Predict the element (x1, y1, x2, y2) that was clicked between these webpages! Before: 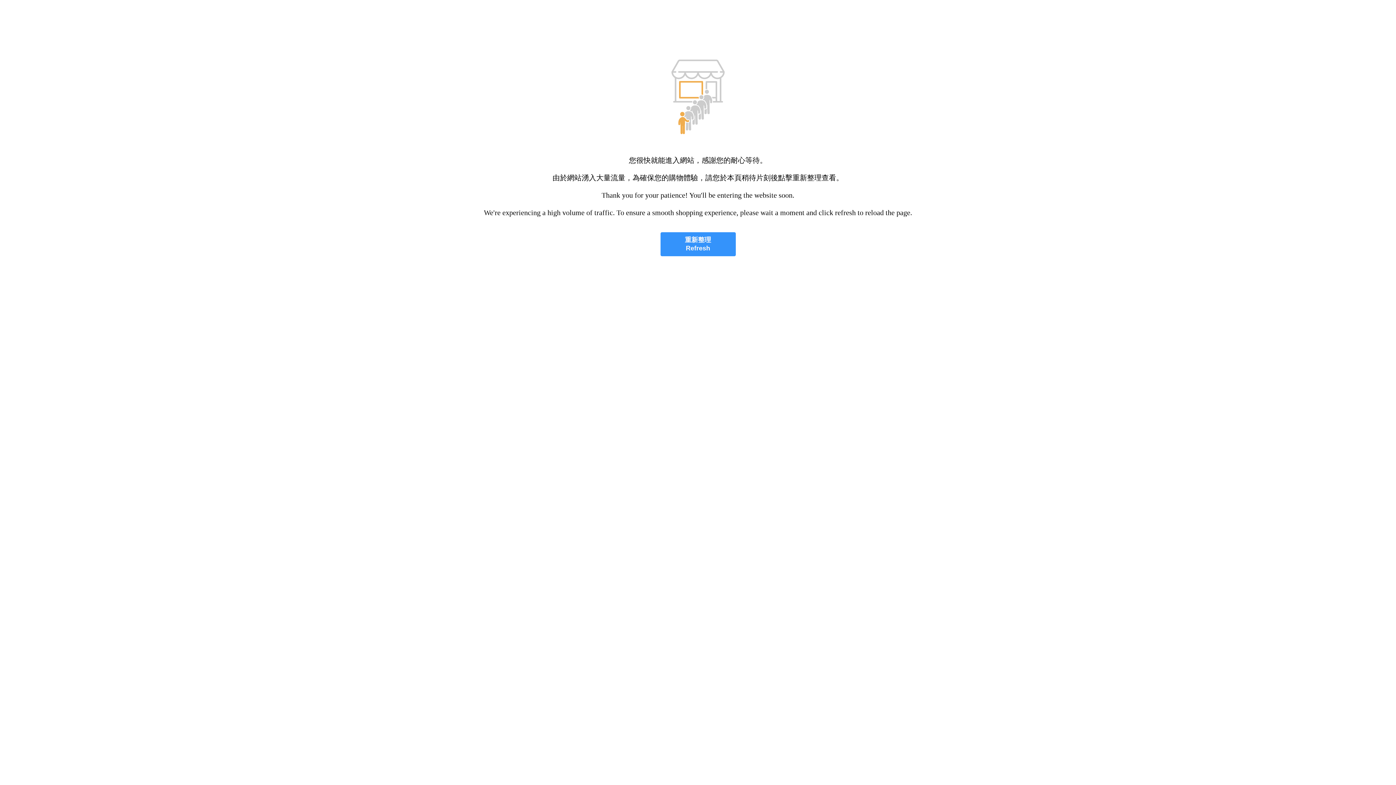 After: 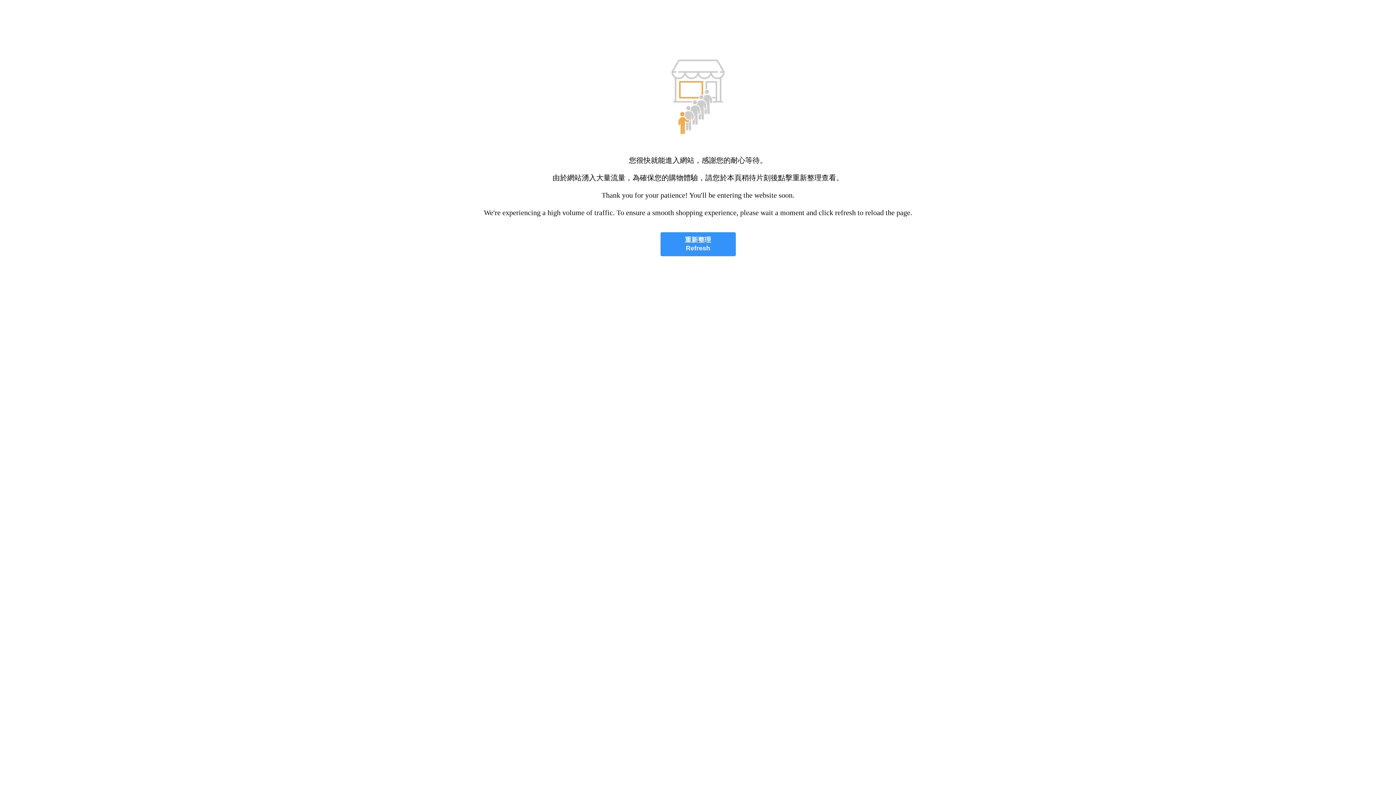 Action: bbox: (660, 232, 735, 256) label: 重新整理
Refresh